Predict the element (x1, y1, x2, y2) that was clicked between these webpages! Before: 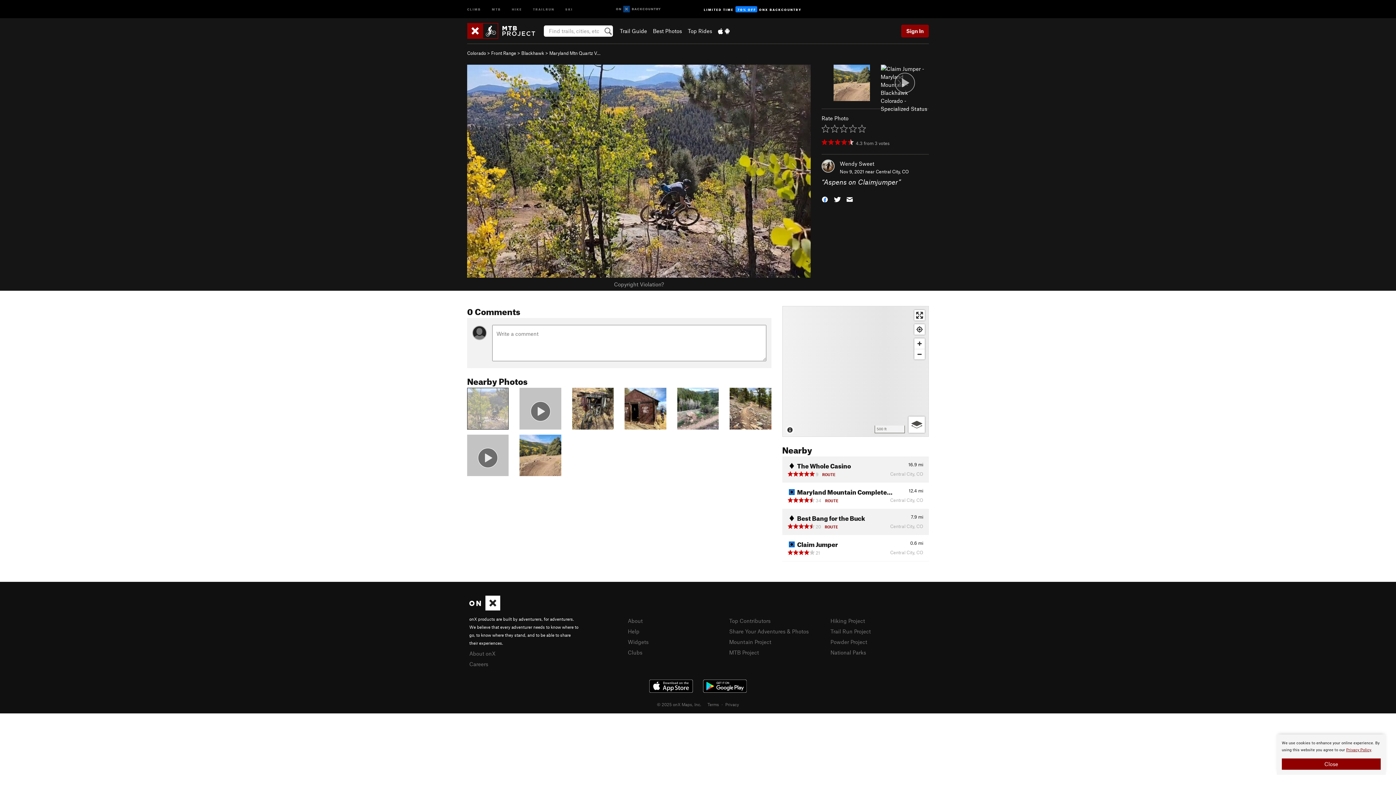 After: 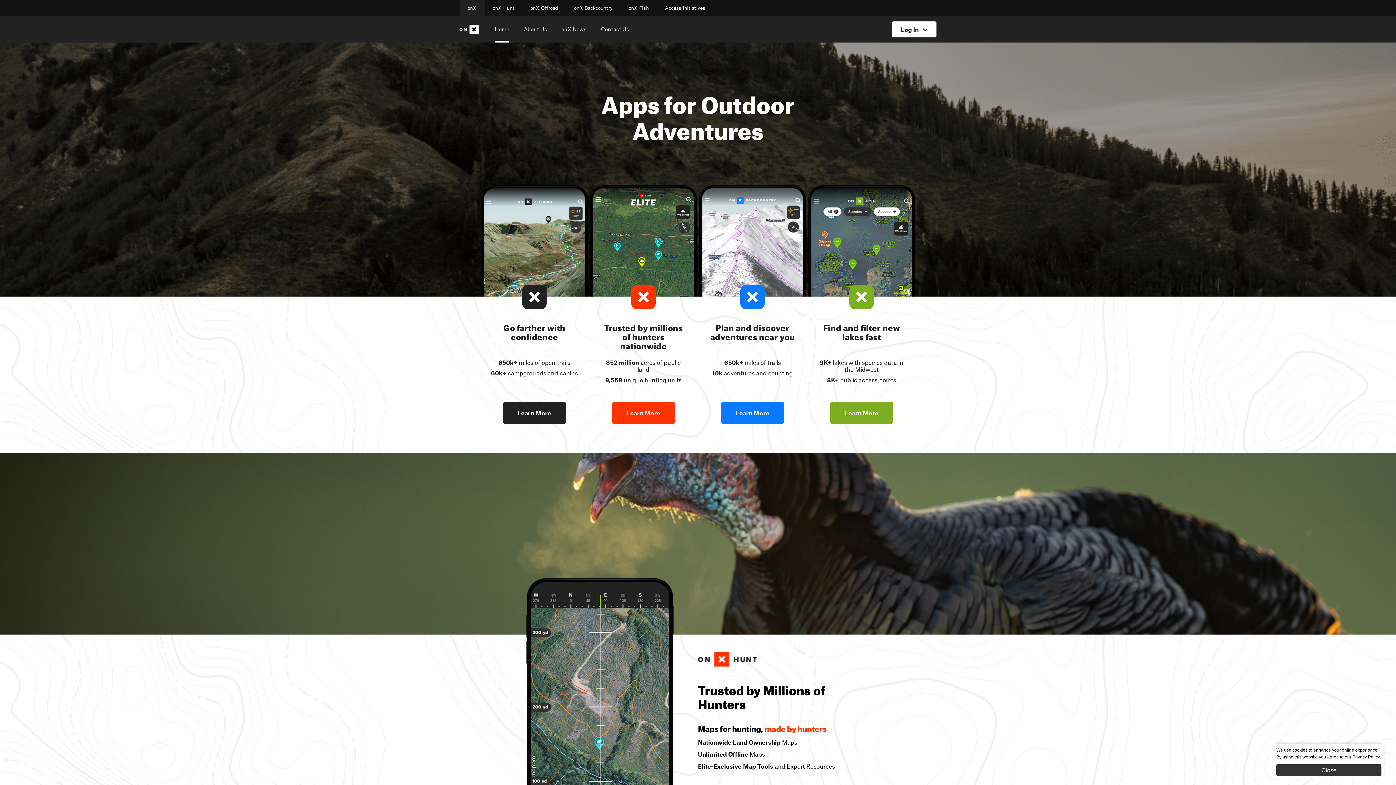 Action: bbox: (469, 605, 500, 612)